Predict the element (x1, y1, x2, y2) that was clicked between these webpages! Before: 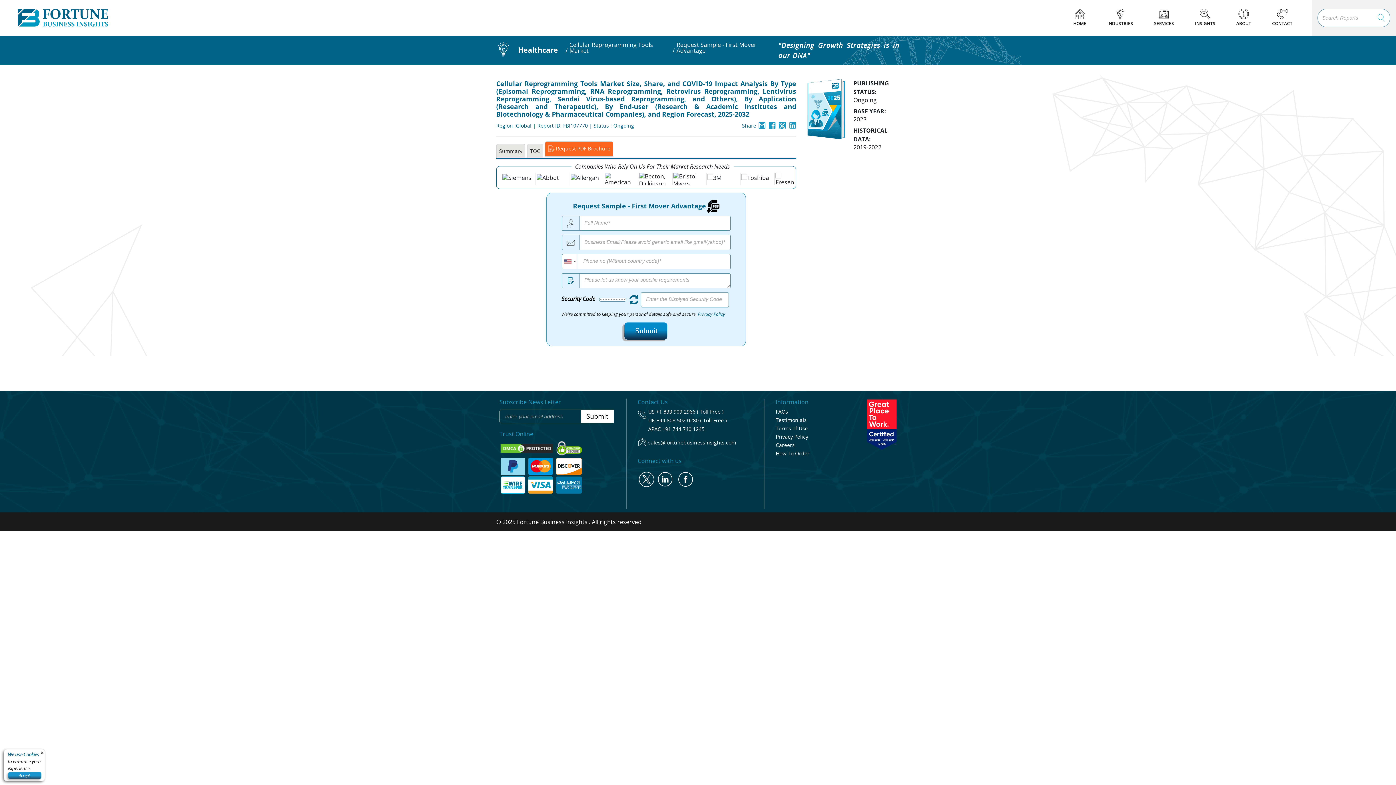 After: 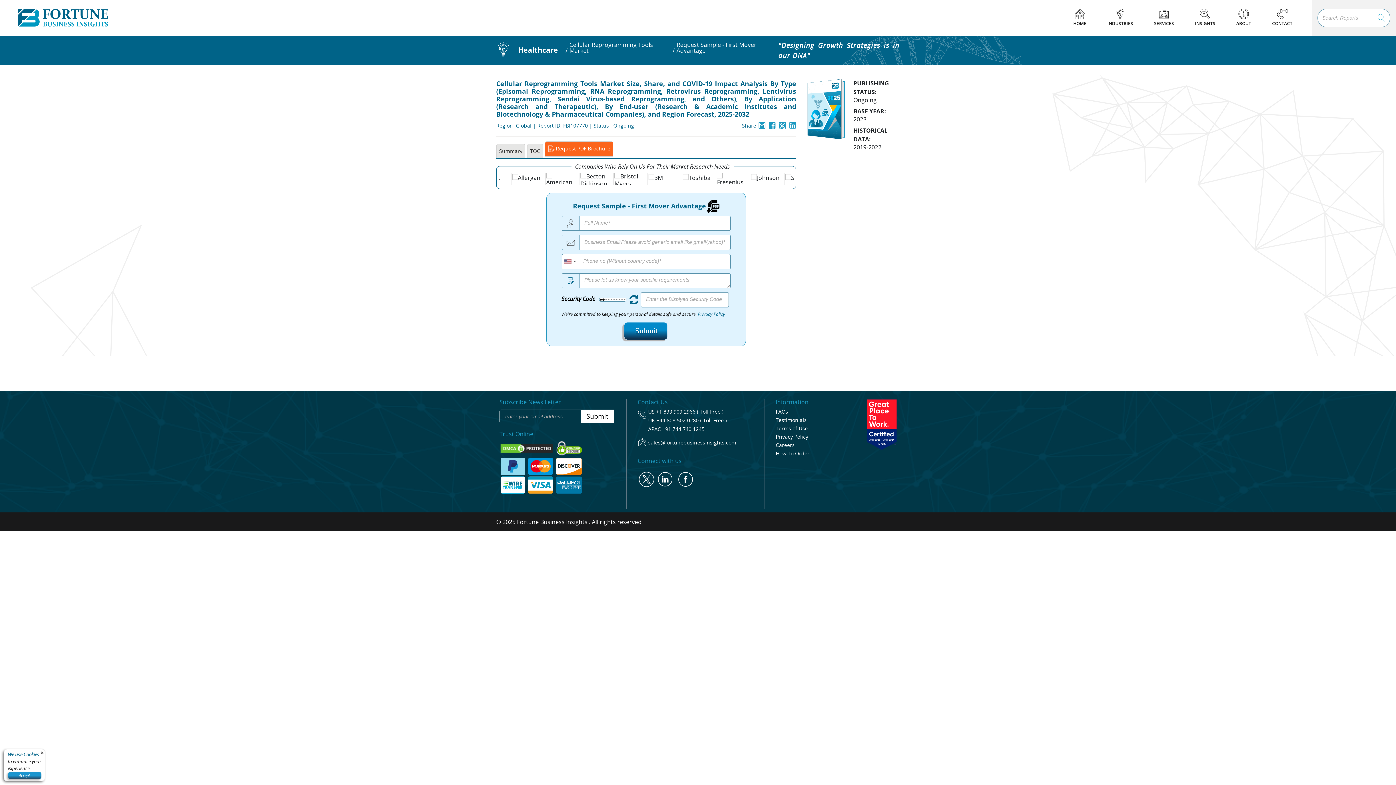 Action: label: +91 744 740 1245 bbox: (662, 425, 704, 432)